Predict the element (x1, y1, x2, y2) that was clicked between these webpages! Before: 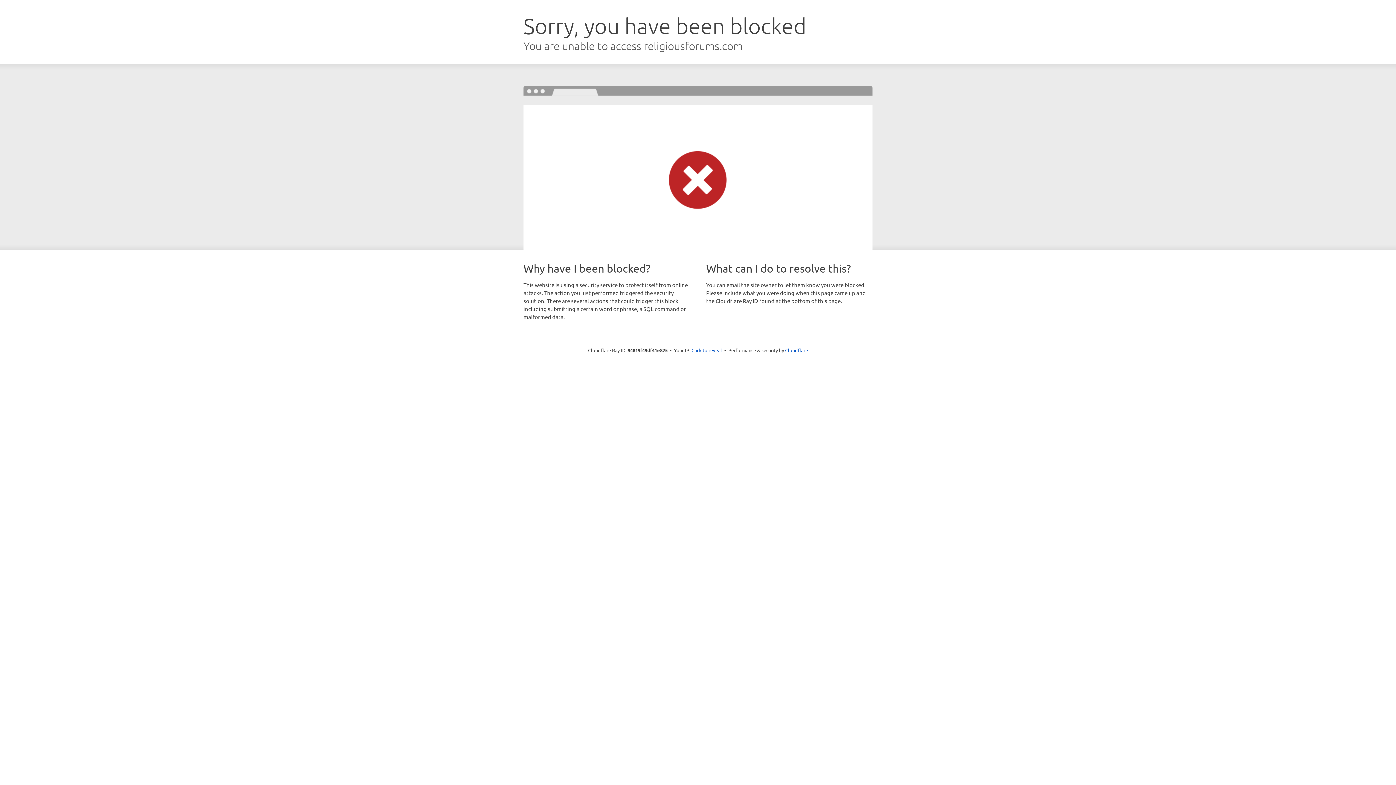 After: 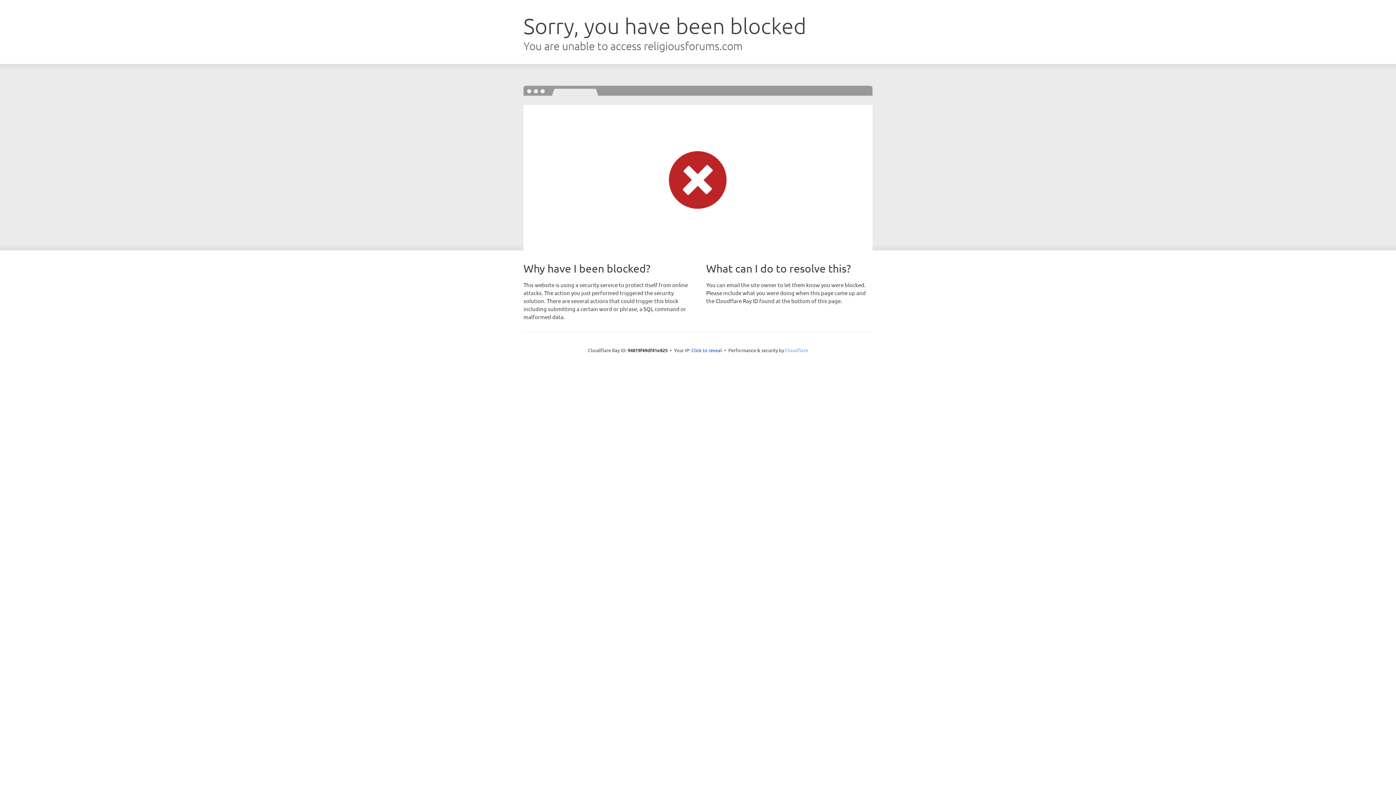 Action: label: Cloudflare bbox: (785, 347, 808, 353)